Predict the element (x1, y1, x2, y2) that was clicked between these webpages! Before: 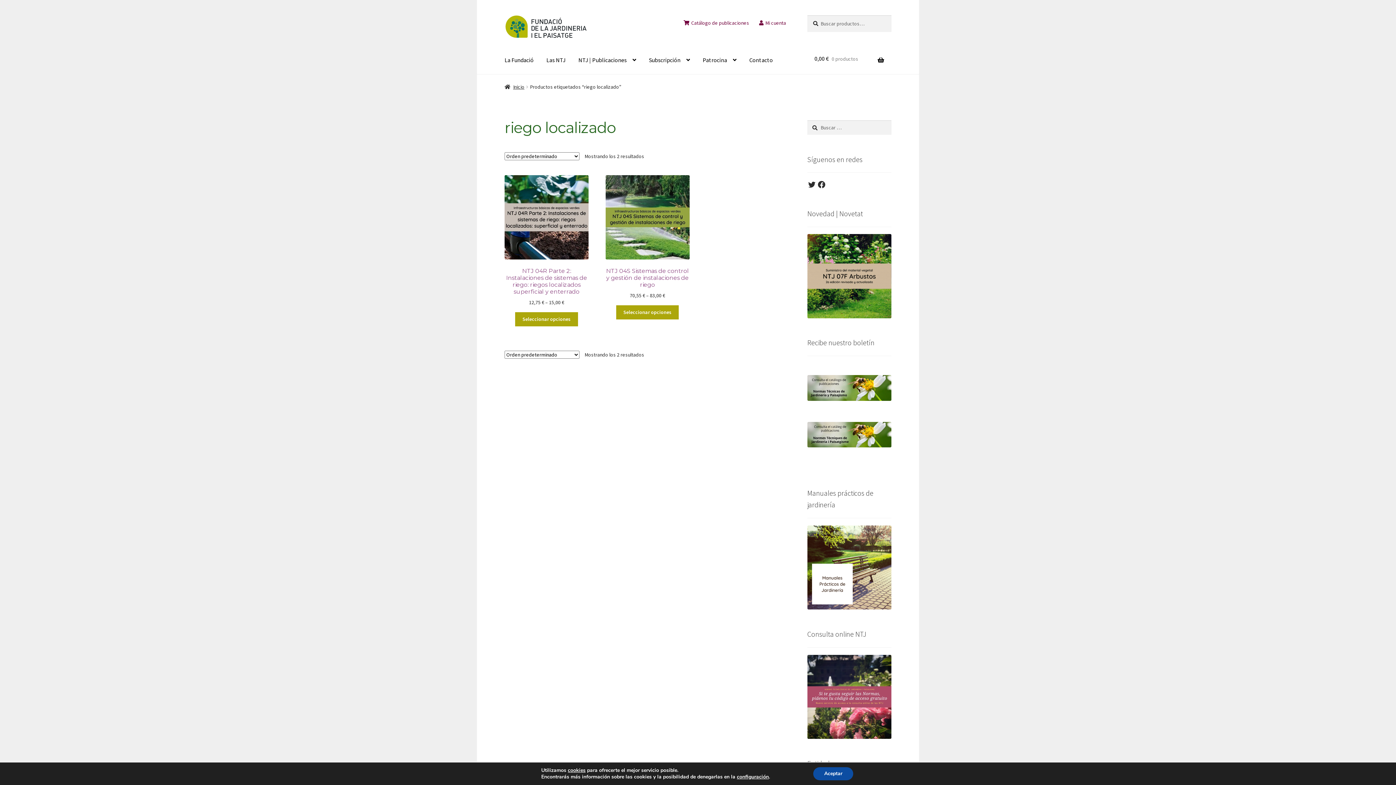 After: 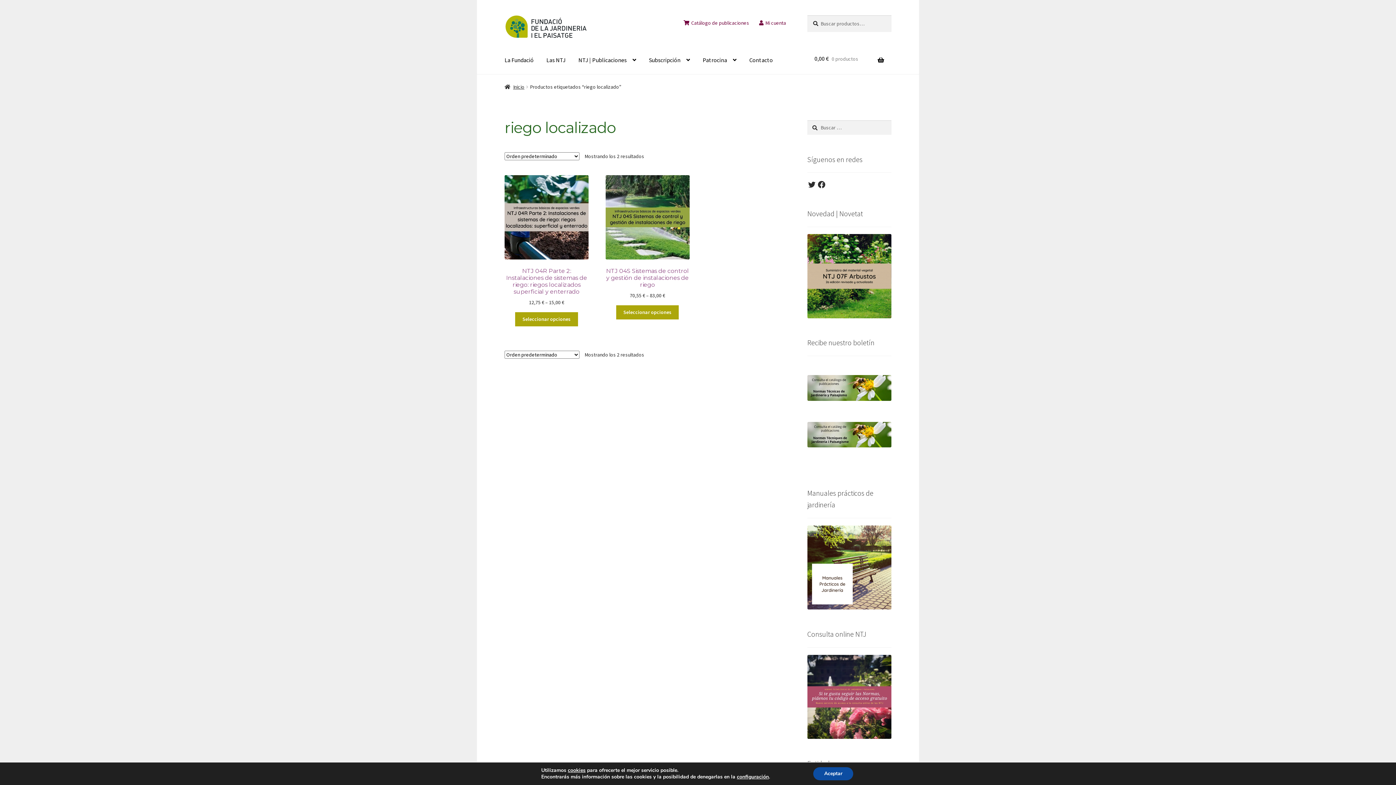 Action: bbox: (807, 655, 891, 739)